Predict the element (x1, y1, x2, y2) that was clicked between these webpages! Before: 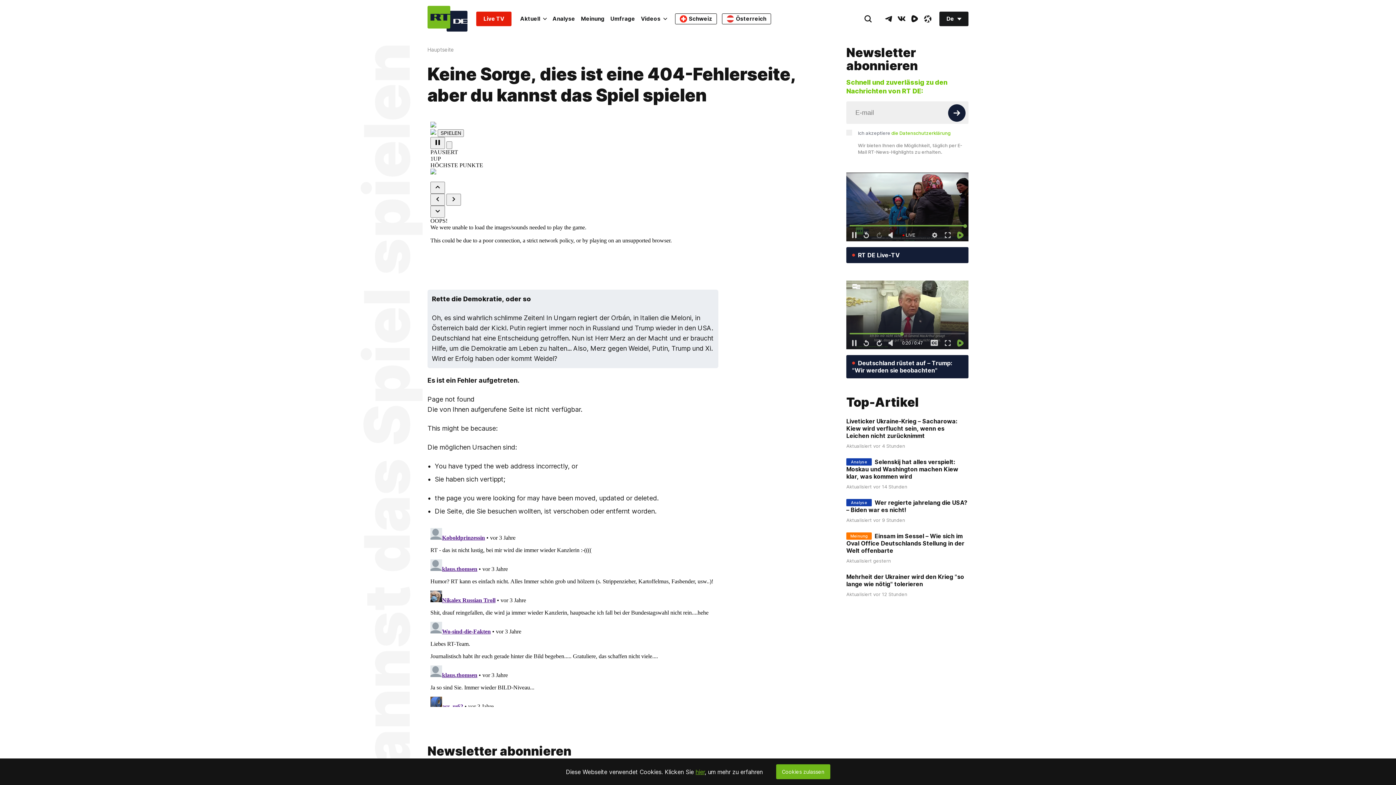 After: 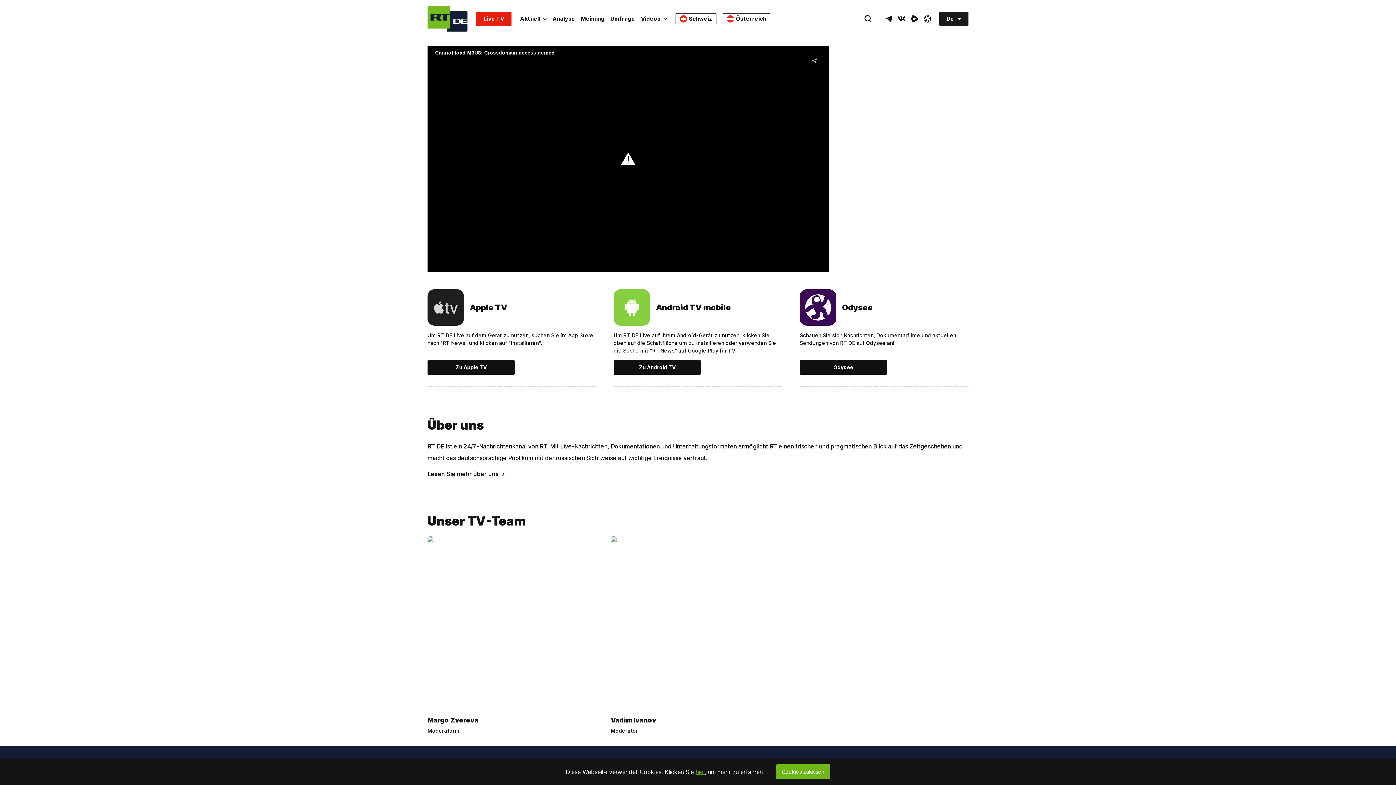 Action: bbox: (476, 11, 511, 26) label: Live TV